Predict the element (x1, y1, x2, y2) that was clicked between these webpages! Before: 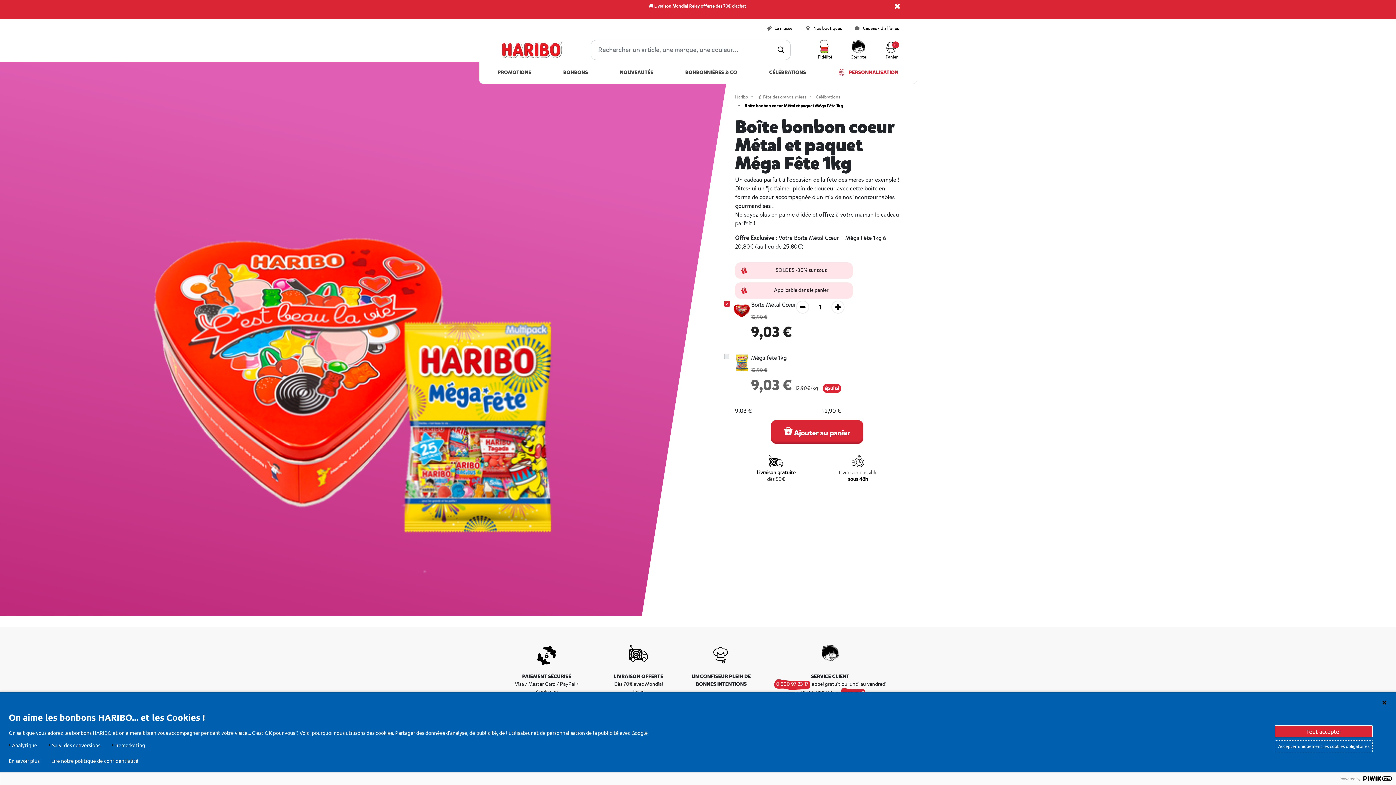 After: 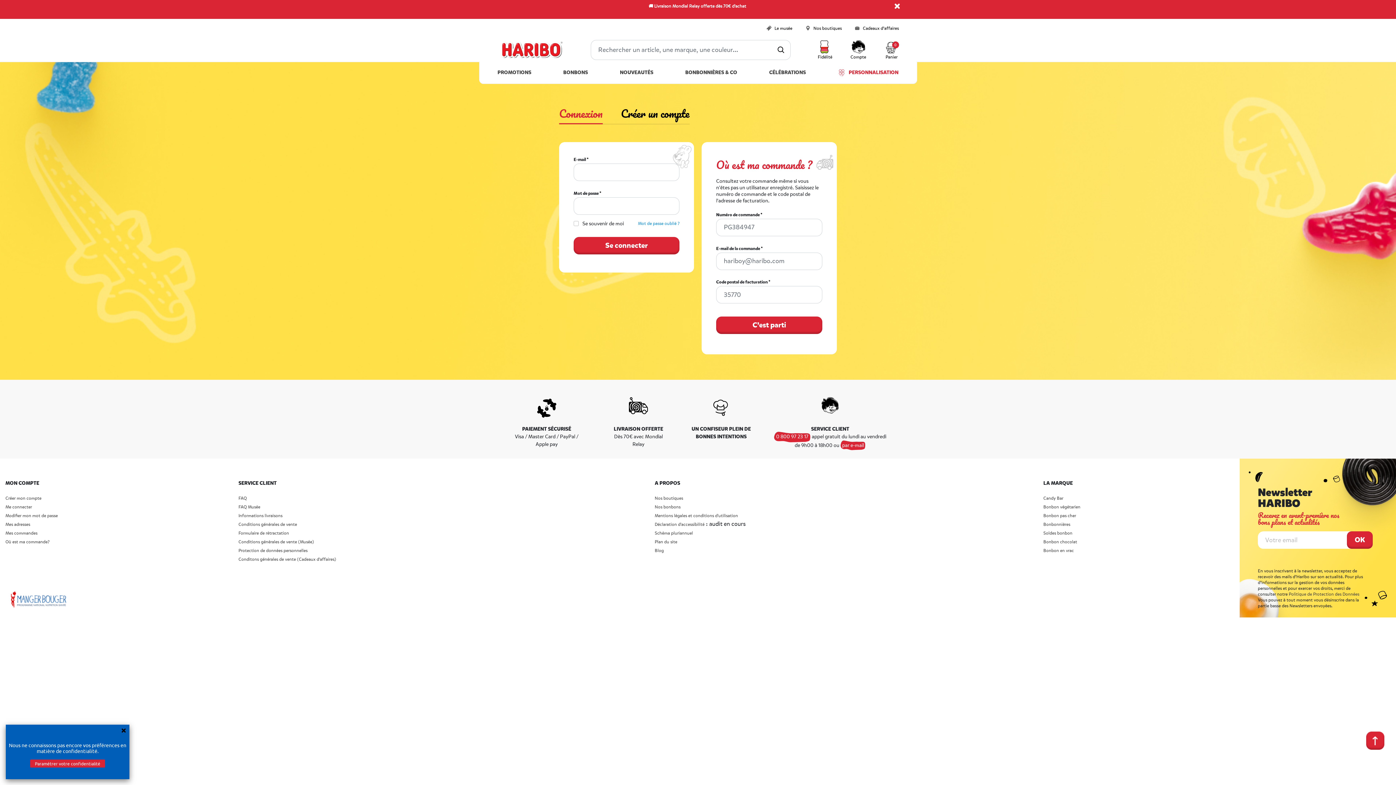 Action: bbox: (850, 40, 866, 59) label: Login to your account